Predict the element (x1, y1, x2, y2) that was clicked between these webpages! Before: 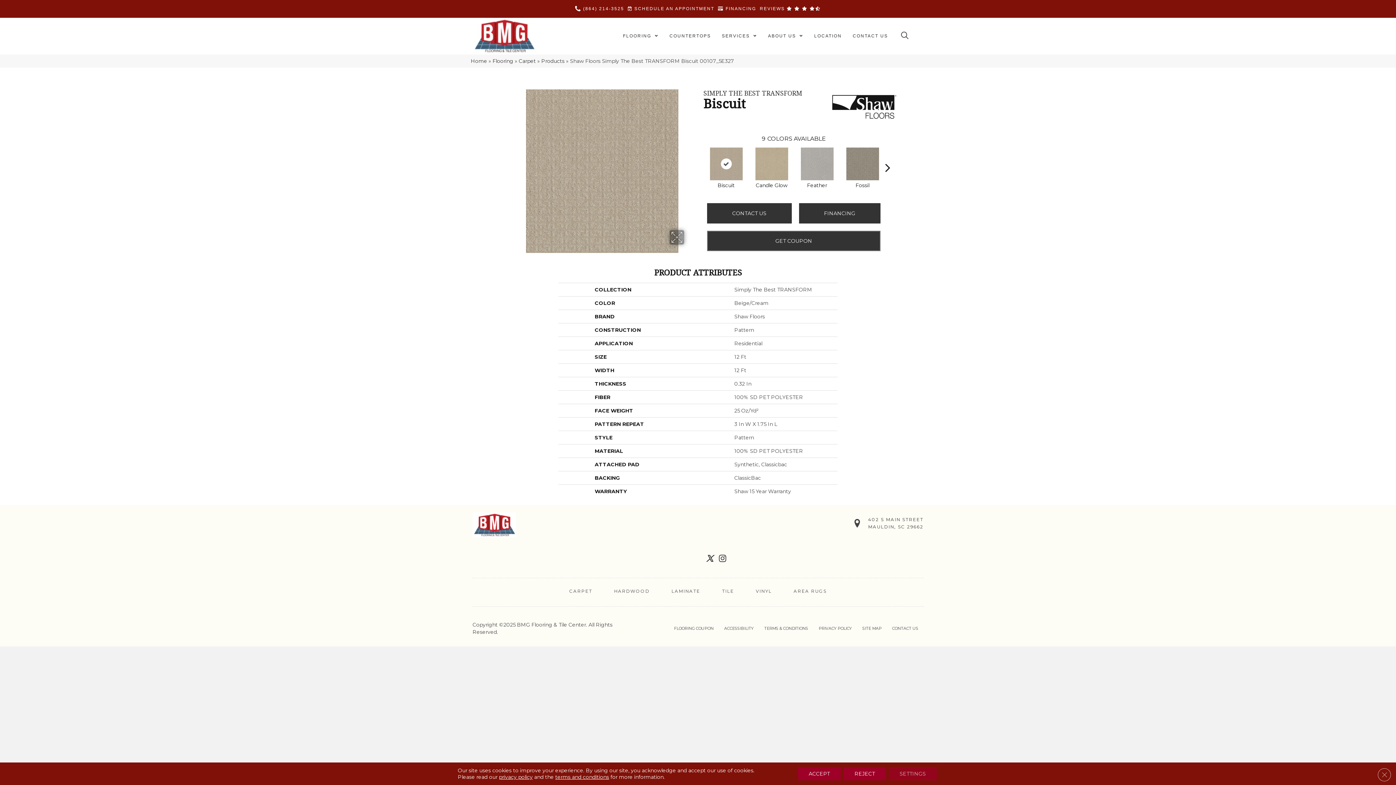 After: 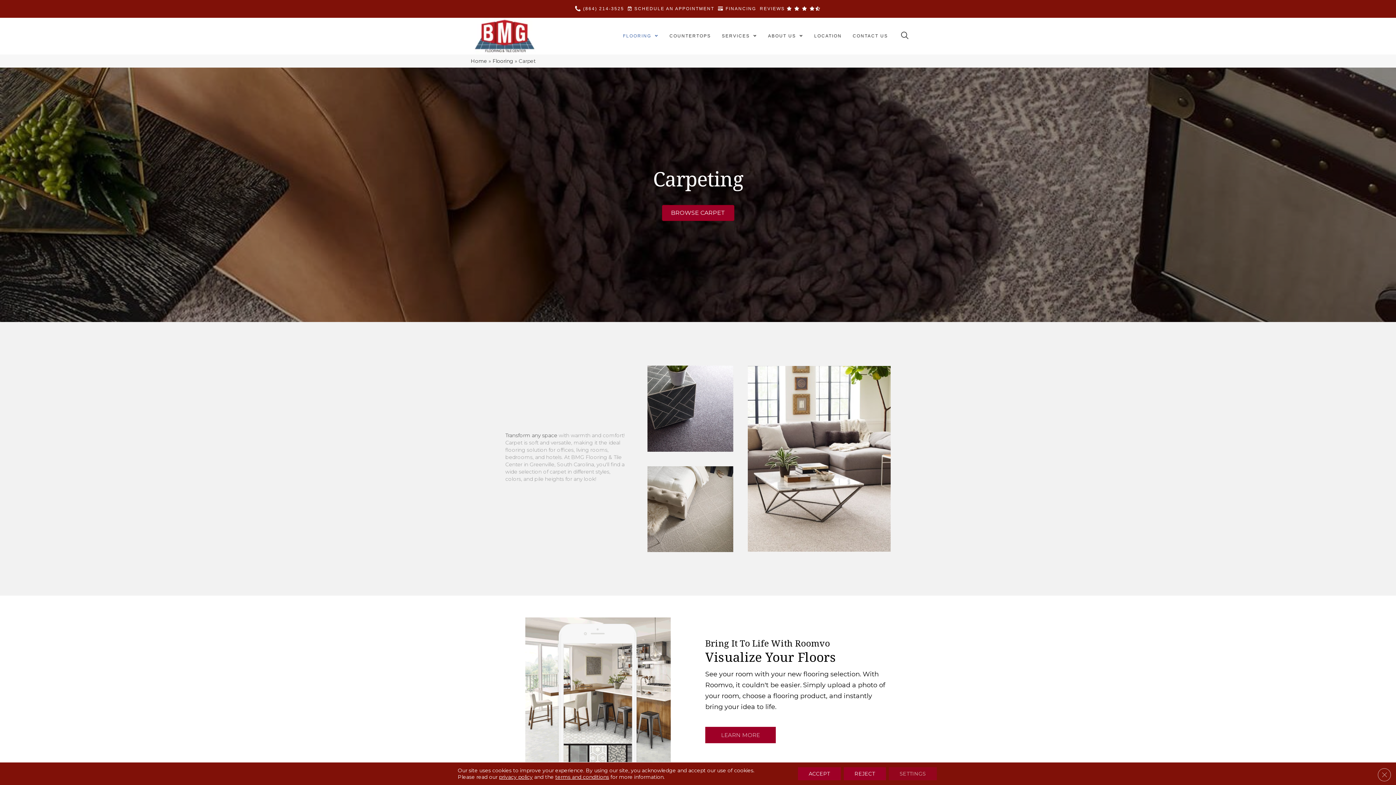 Action: bbox: (565, 585, 596, 597) label: CARPET